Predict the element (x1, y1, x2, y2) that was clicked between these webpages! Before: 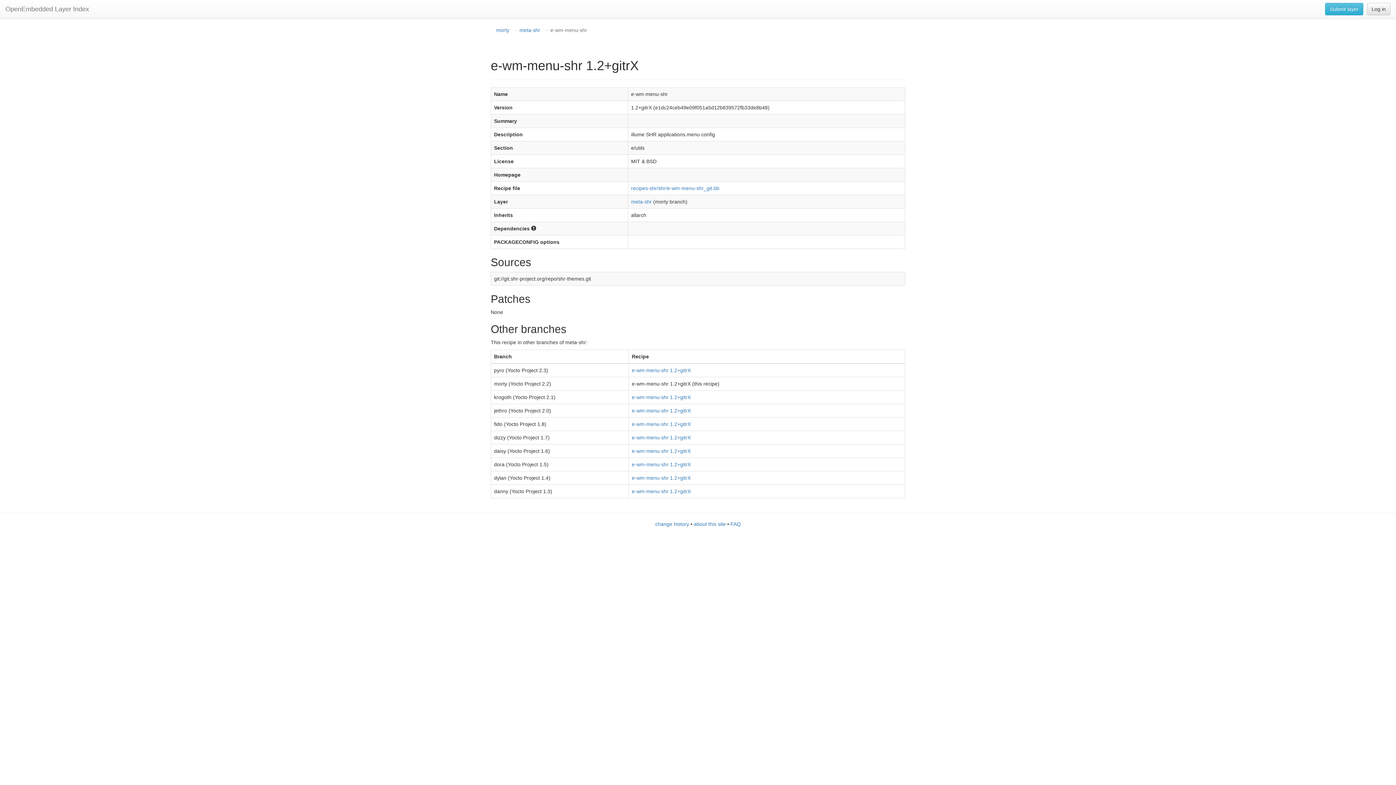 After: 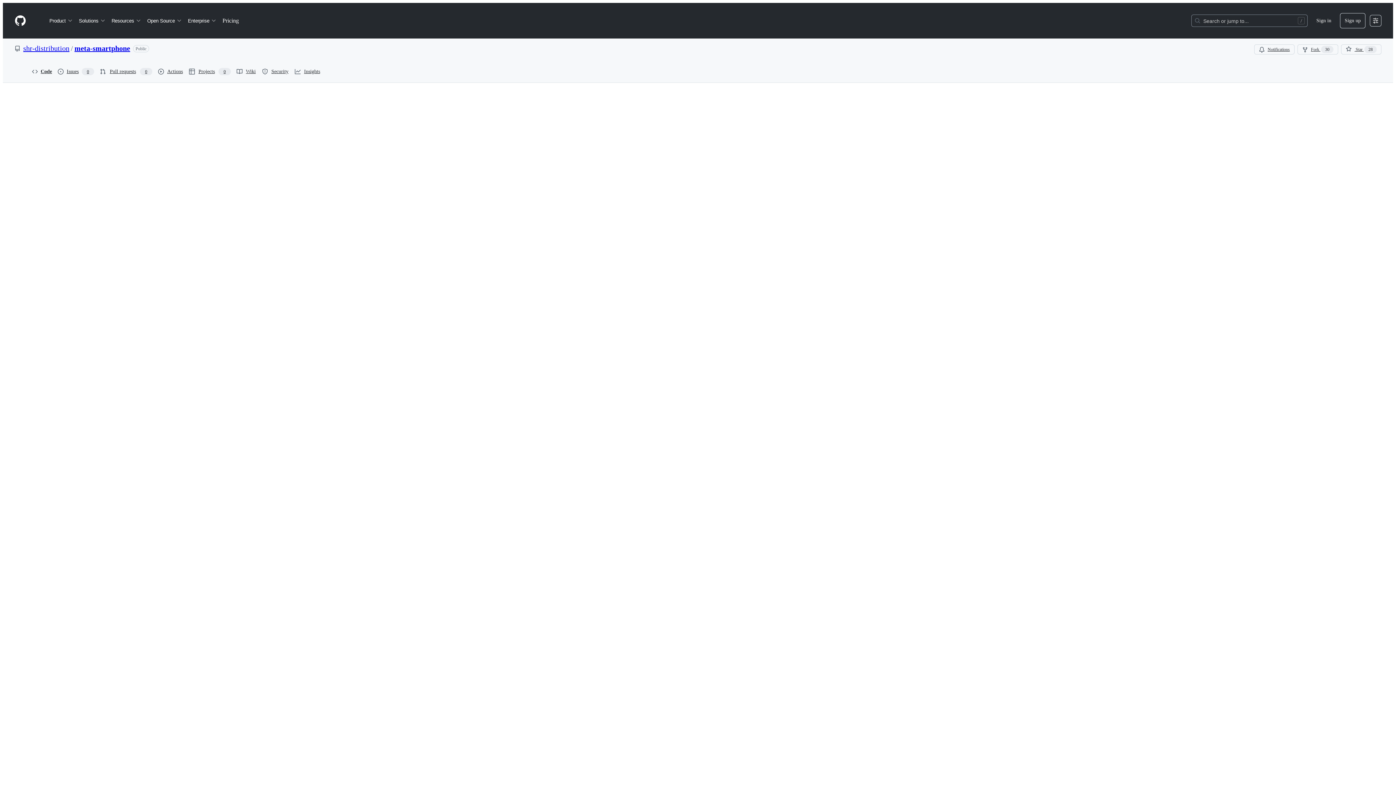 Action: label: recipes-shr/shr/e-wm-menu-shr_git.bb bbox: (631, 185, 719, 191)